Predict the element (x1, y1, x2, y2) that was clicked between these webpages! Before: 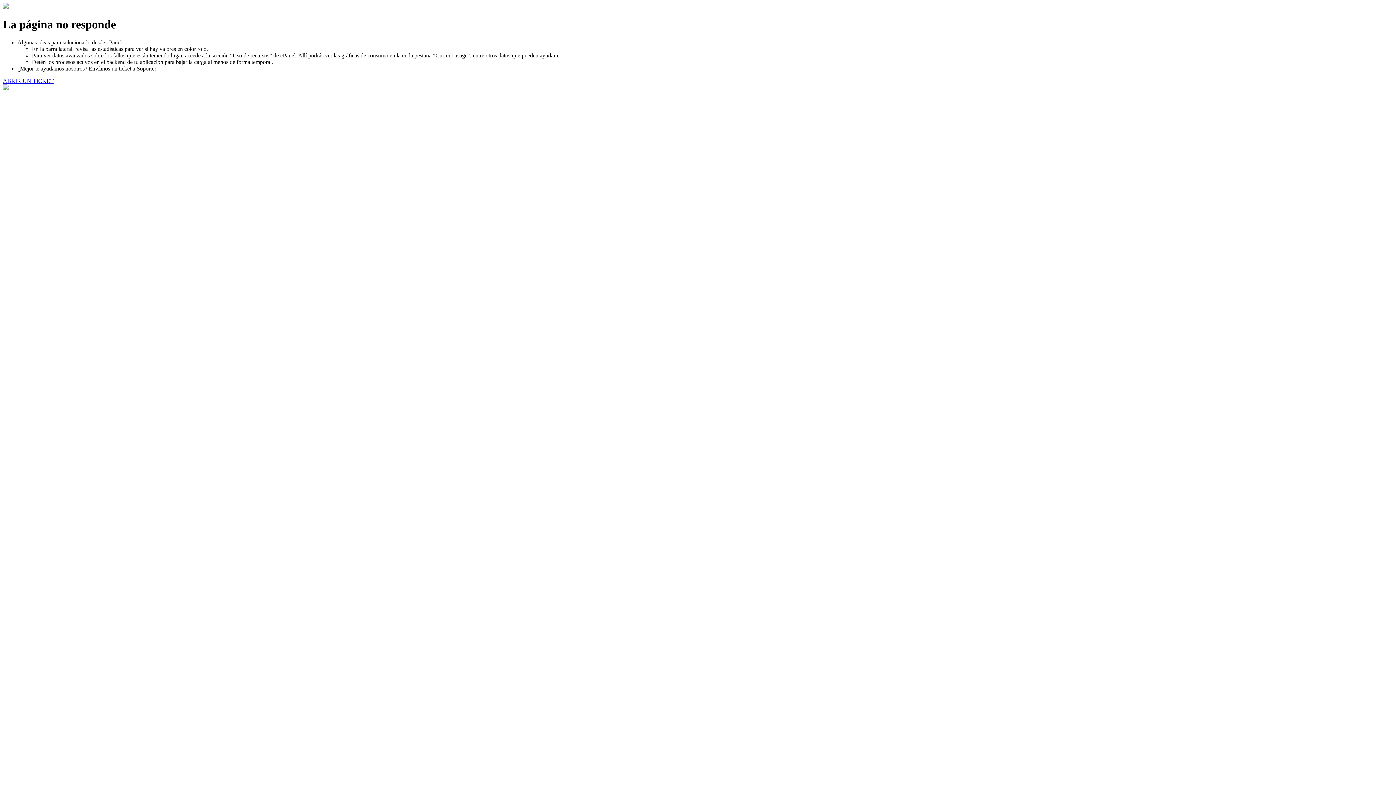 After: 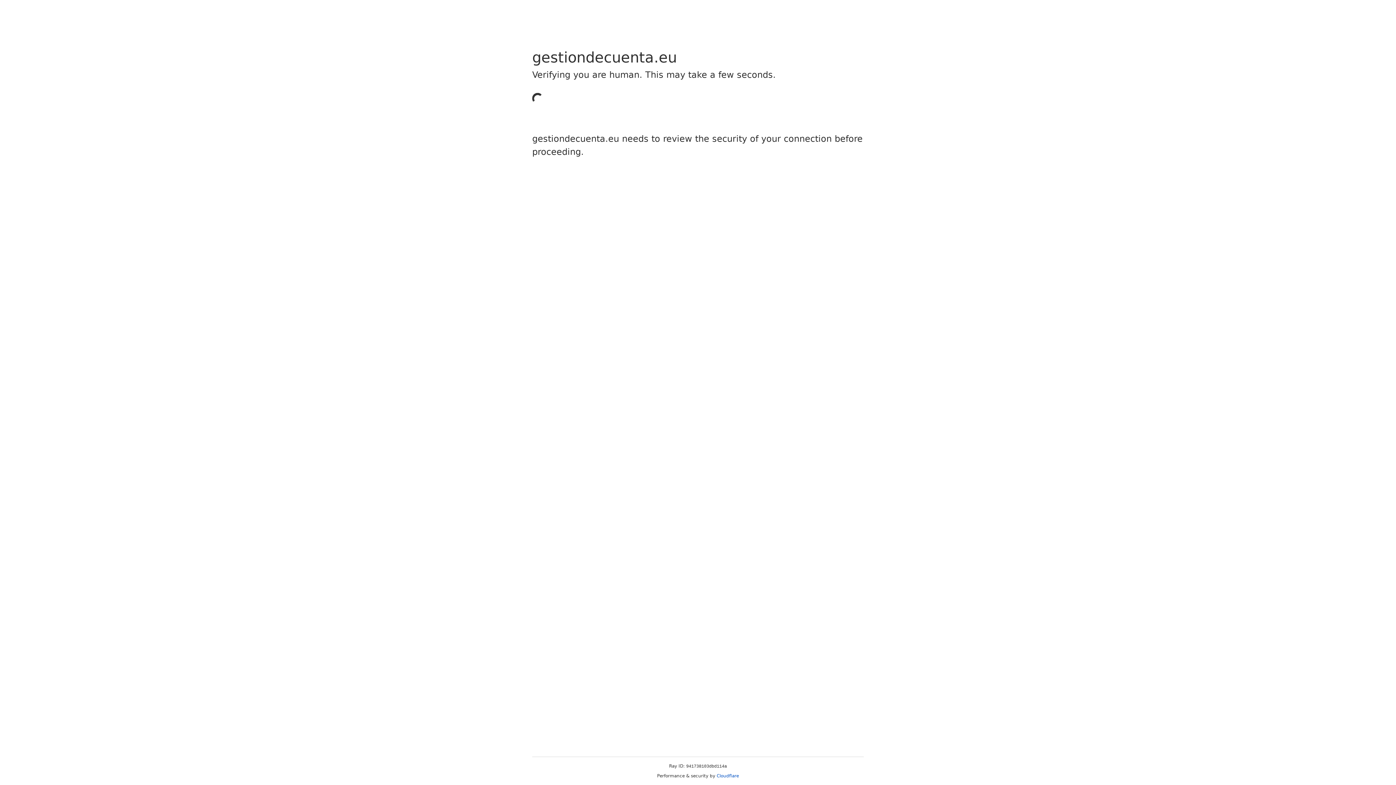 Action: label: ABRIR UN TICKET bbox: (2, 77, 53, 83)